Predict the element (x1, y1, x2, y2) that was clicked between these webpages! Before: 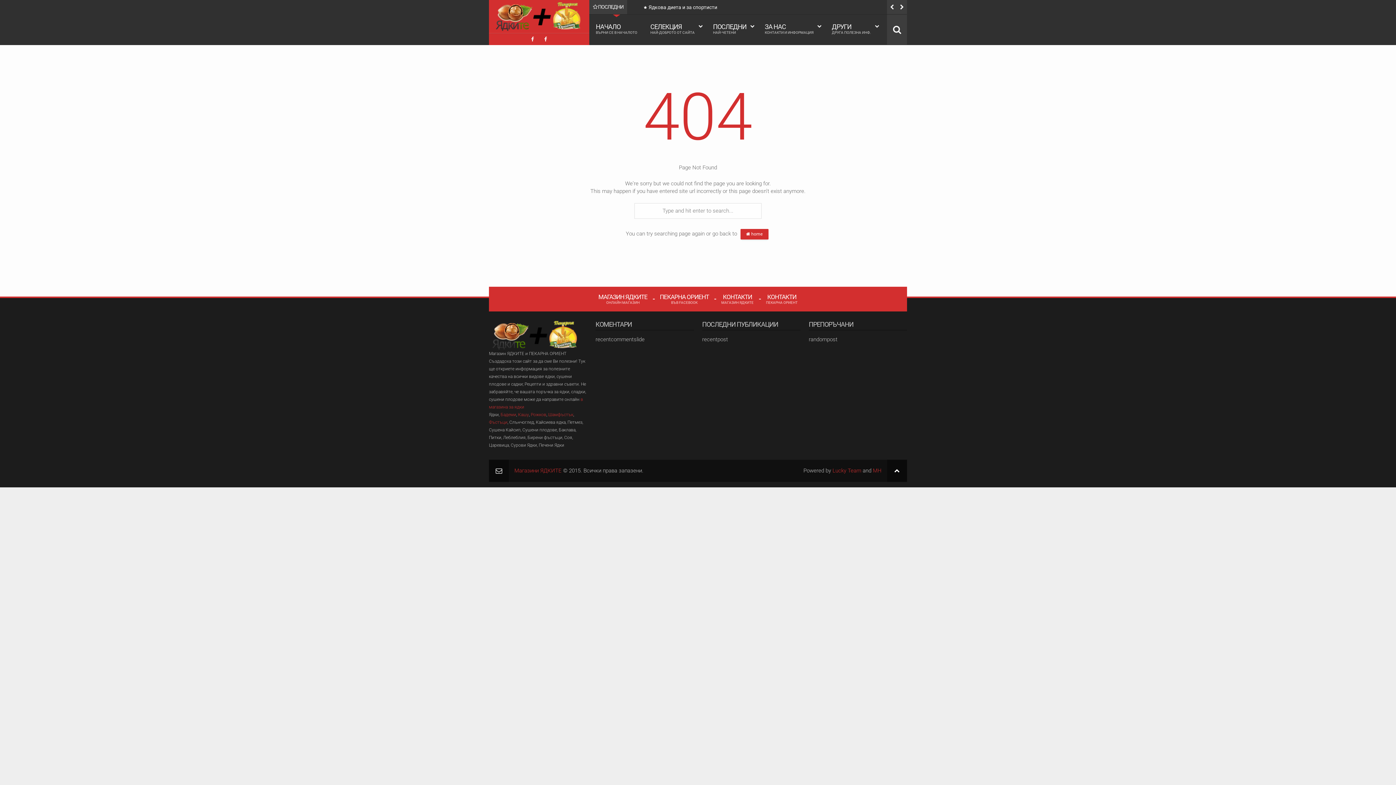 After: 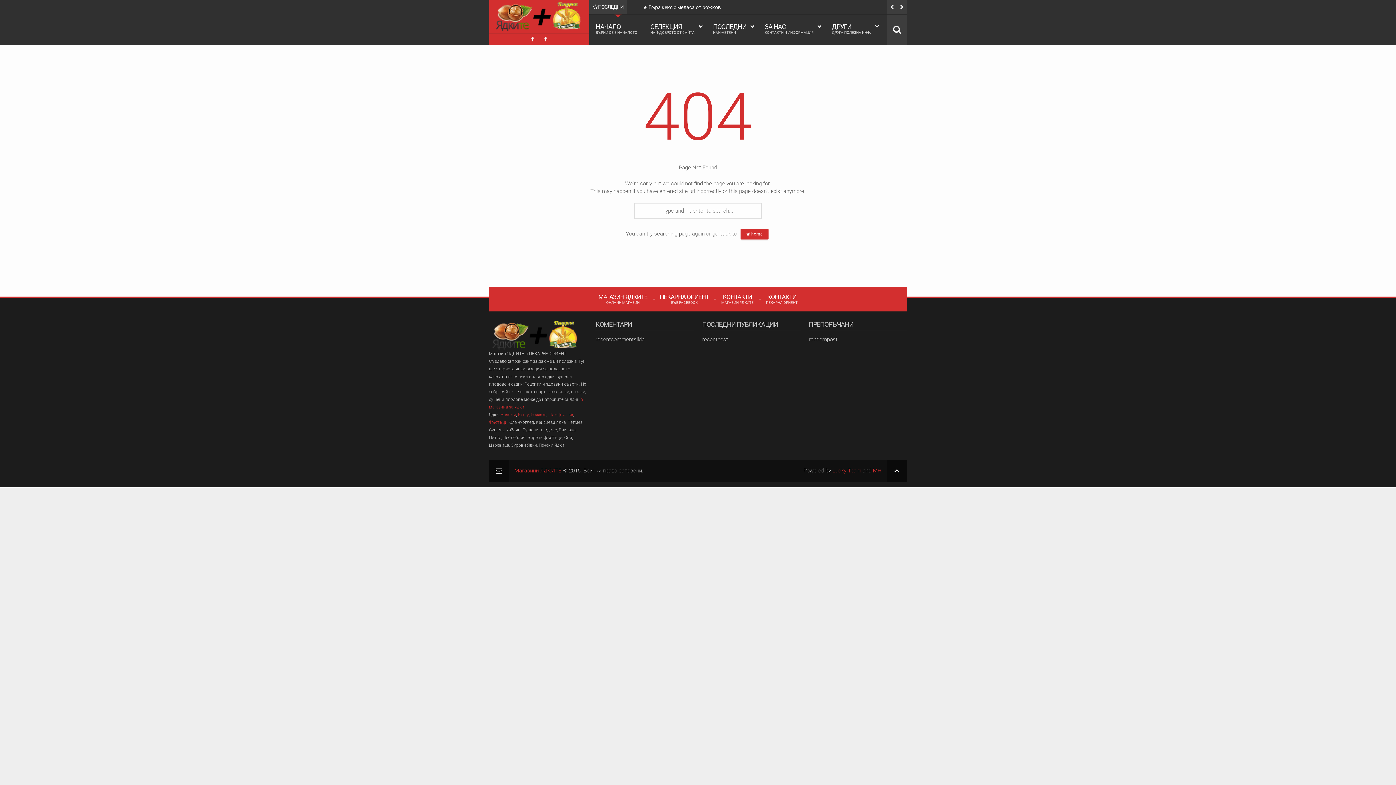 Action: label: КОНТАКТИ
ПЕКАРНА ОРИЕНТ bbox: (760, 290, 804, 308)